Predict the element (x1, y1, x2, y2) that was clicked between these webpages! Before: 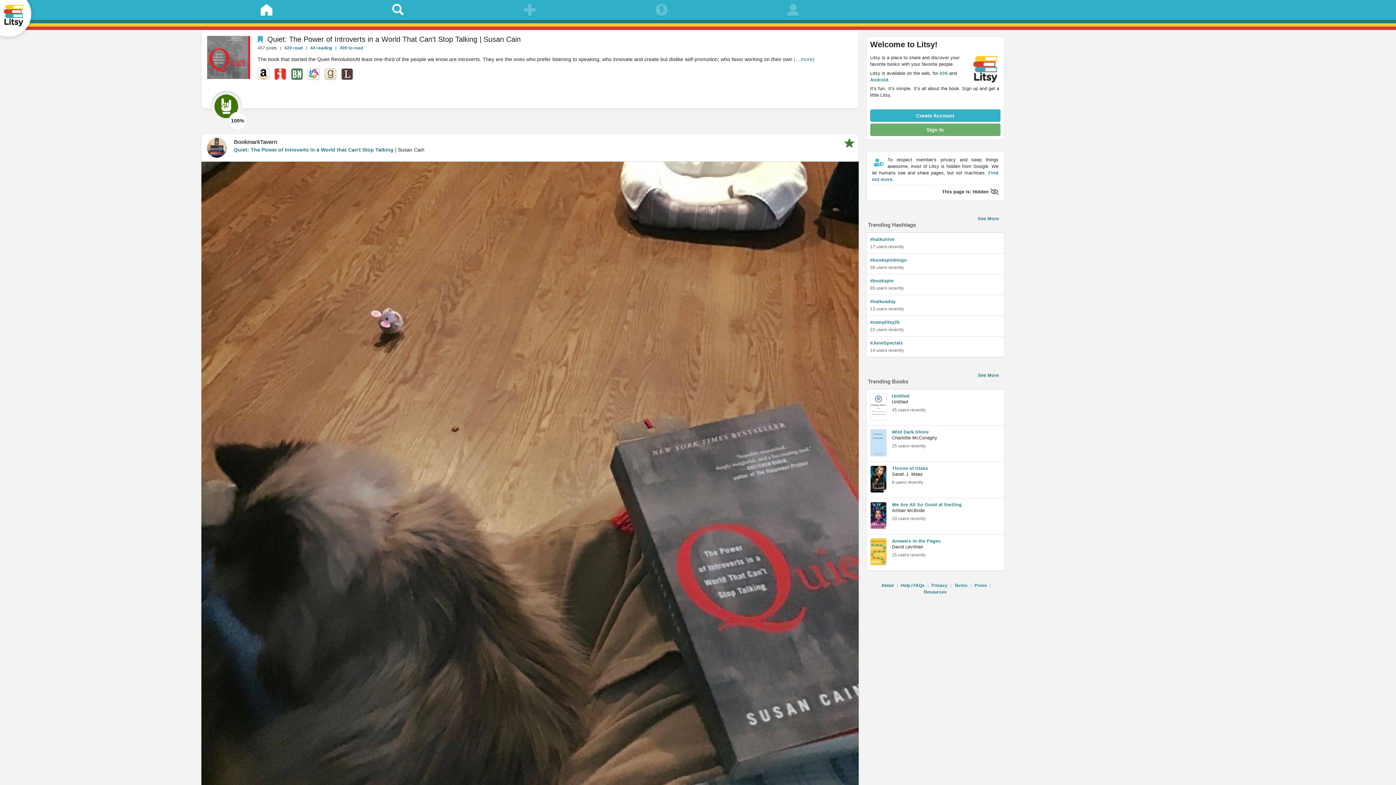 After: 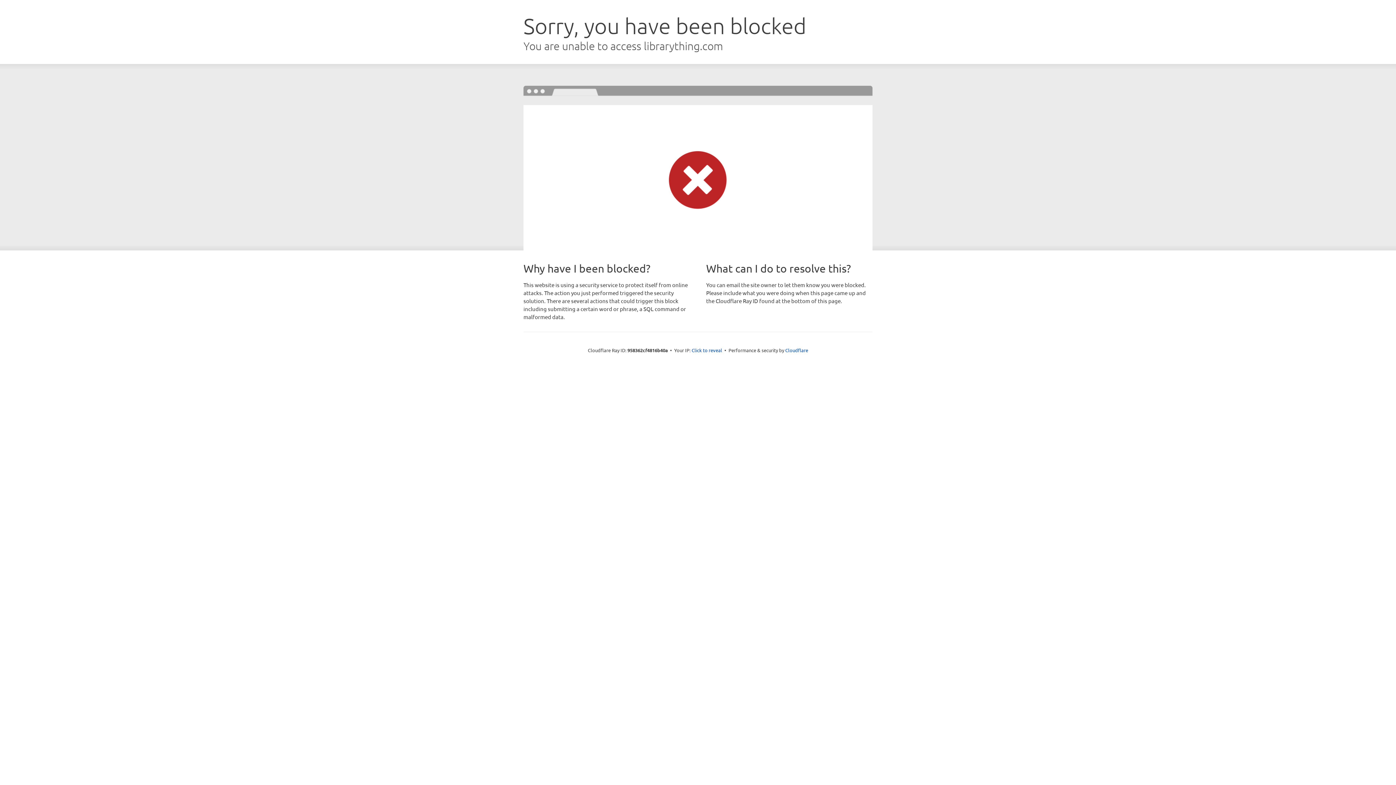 Action: bbox: (341, 72, 356, 78)